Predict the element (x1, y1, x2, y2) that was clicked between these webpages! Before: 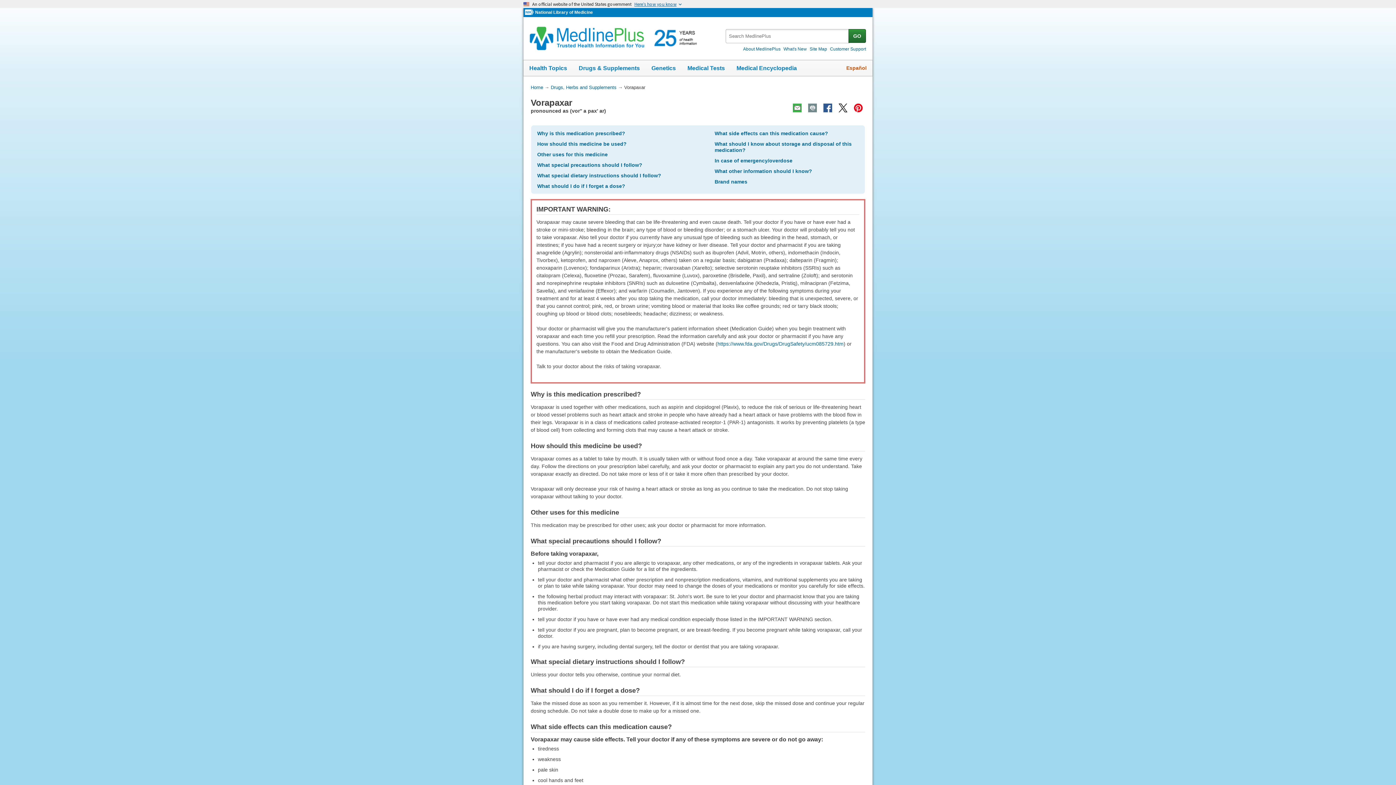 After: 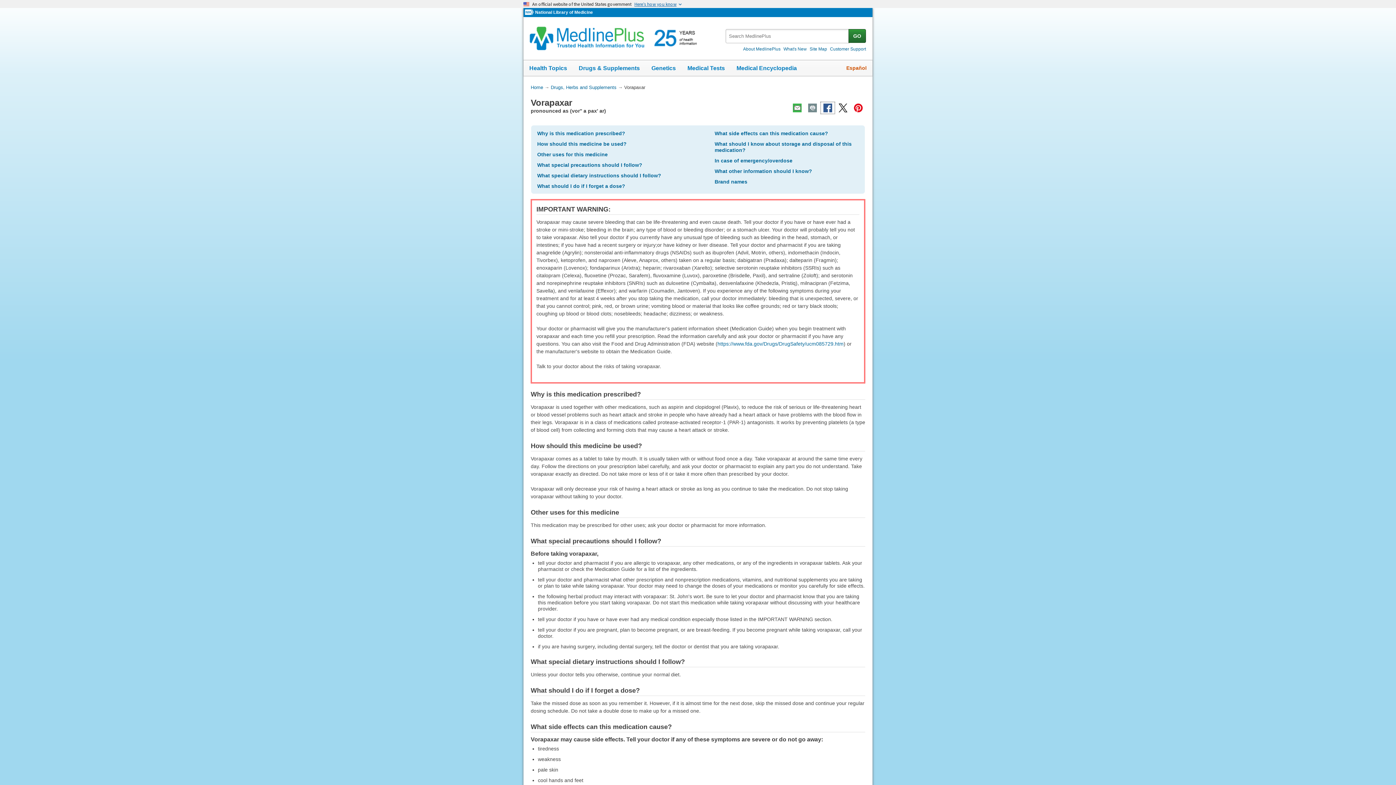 Action: bbox: (821, 102, 834, 113)